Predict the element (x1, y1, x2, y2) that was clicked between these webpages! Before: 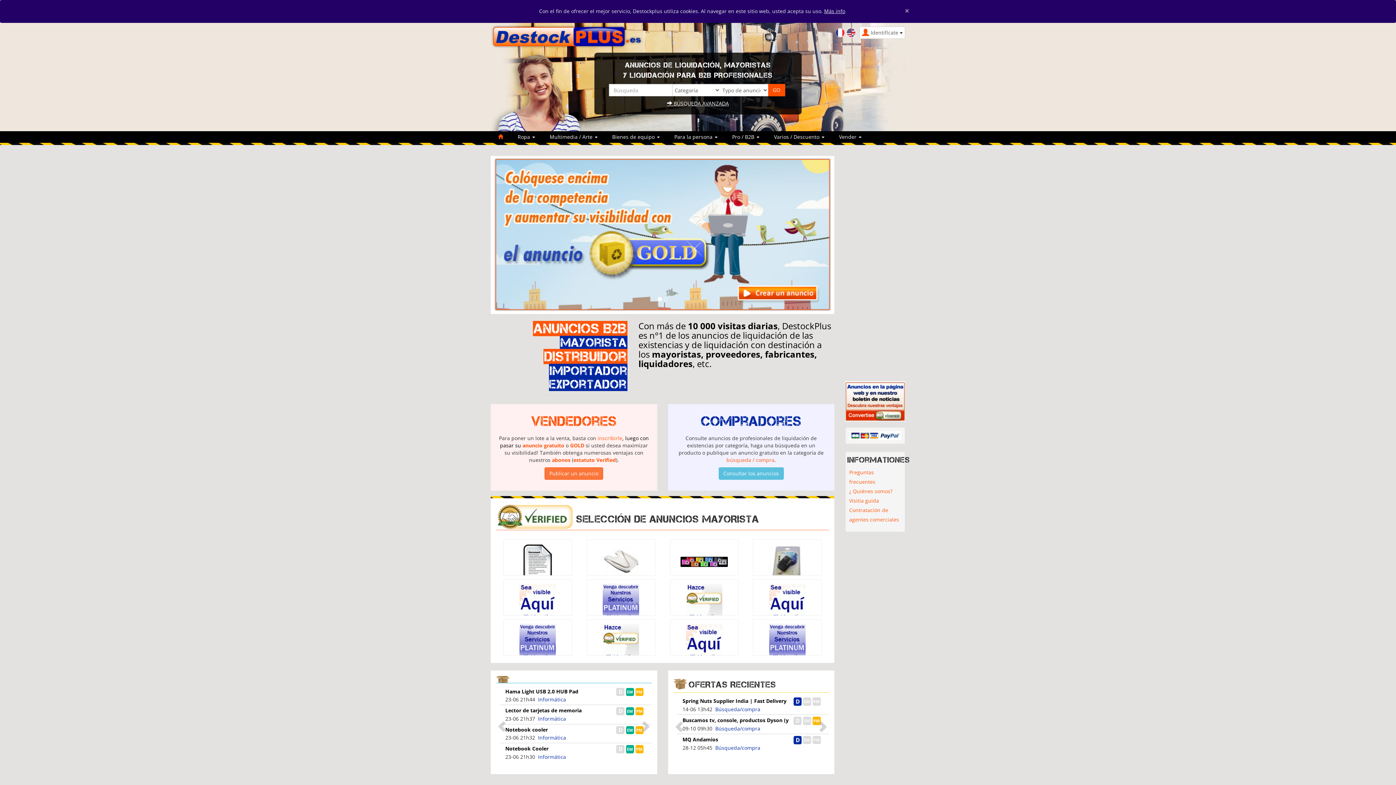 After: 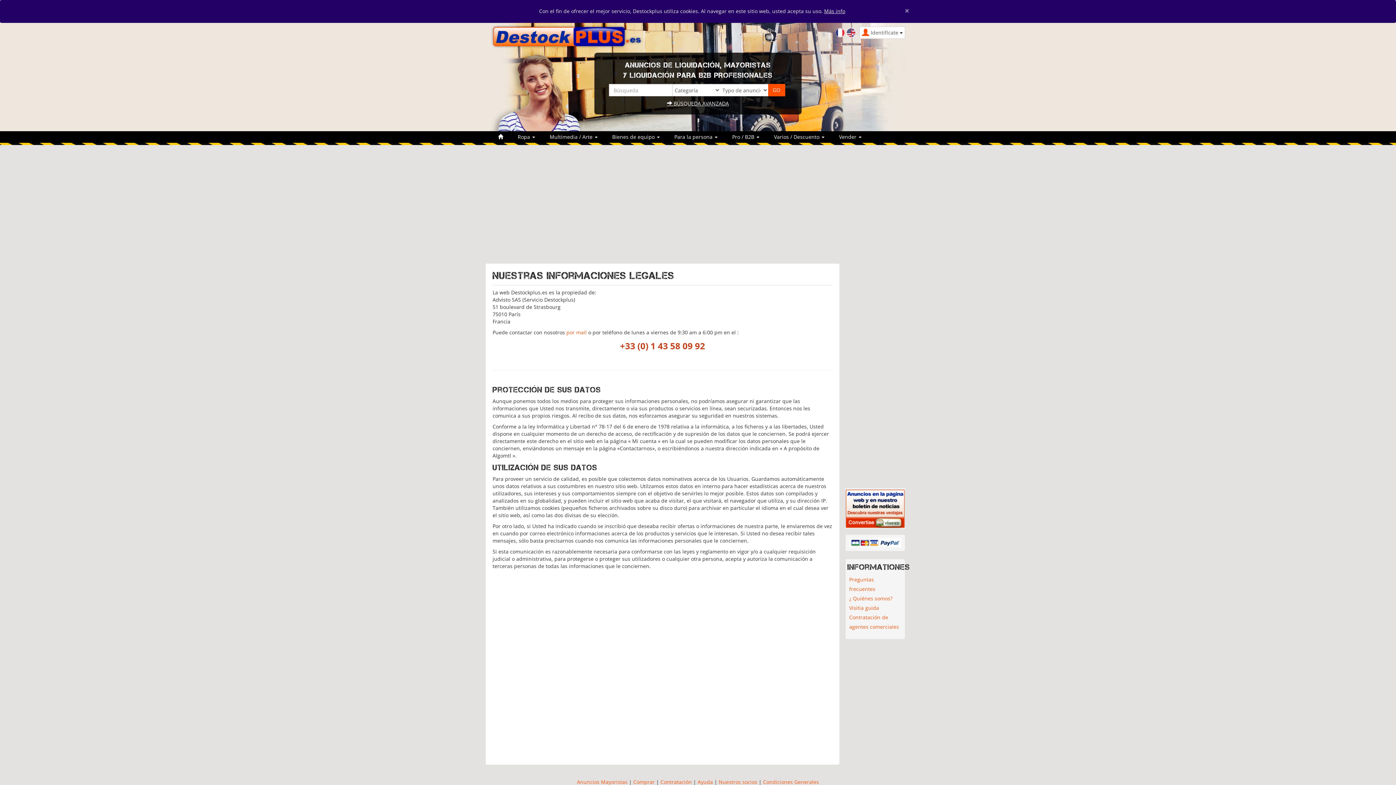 Action: bbox: (824, 5, 845, 16) label: Más info